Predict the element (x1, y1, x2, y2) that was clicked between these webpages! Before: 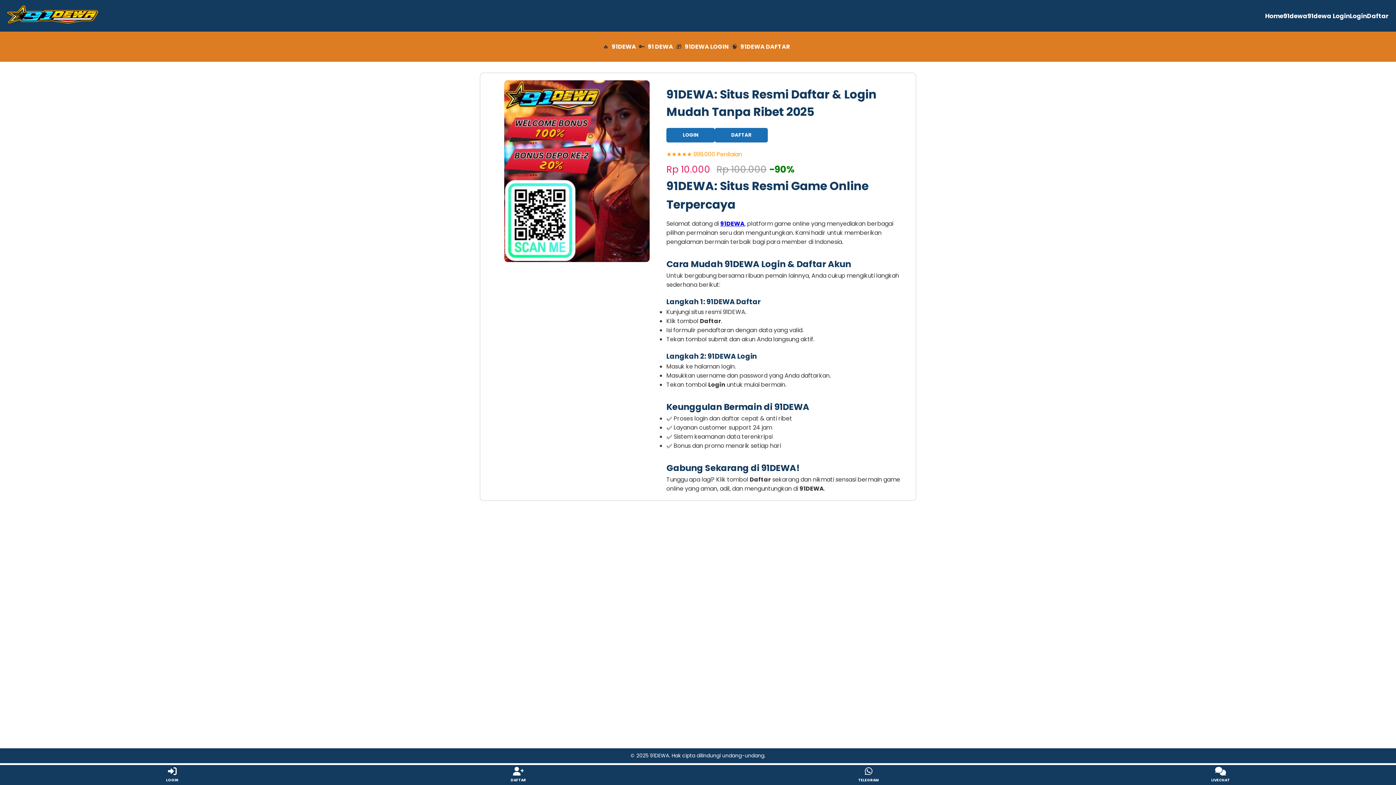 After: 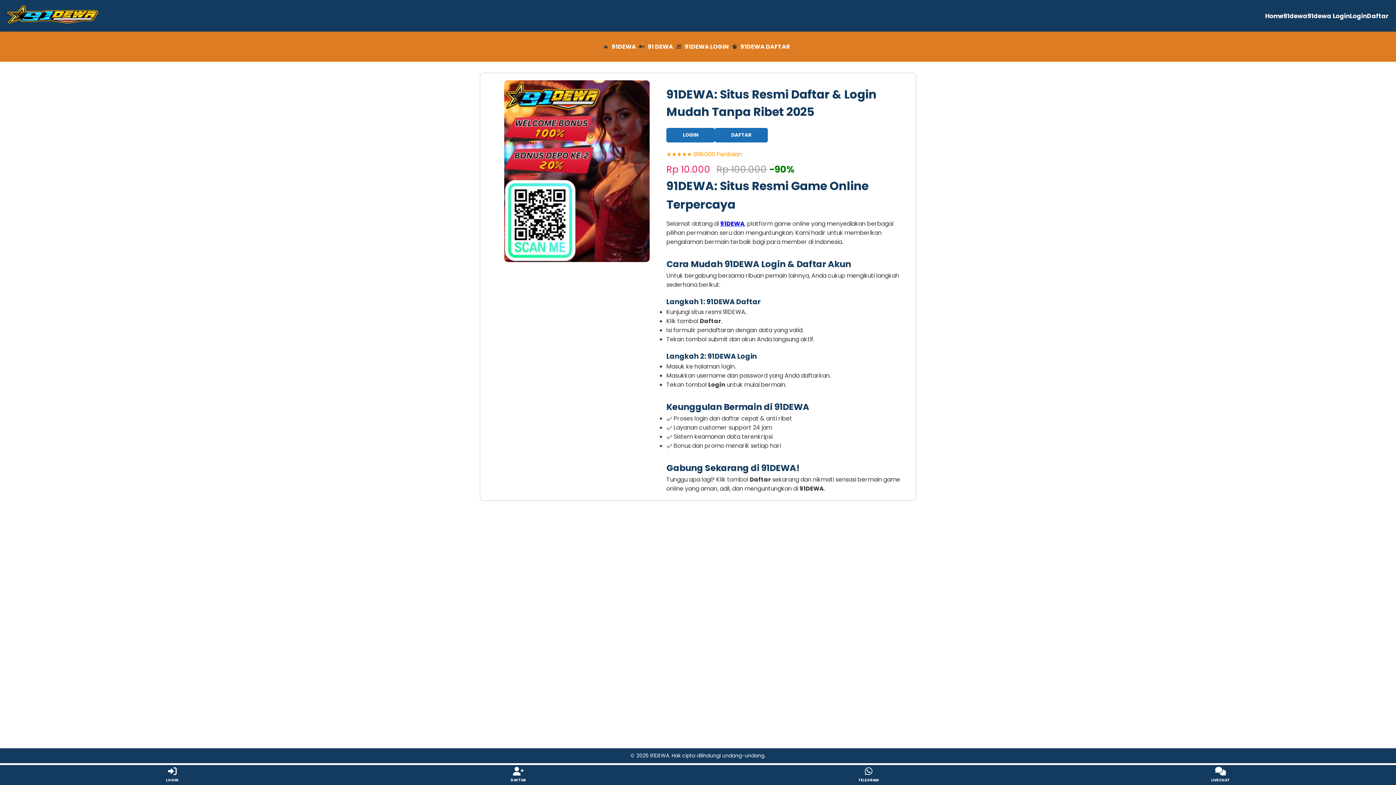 Action: bbox: (608, 40, 639, 52) label: 91DEWA